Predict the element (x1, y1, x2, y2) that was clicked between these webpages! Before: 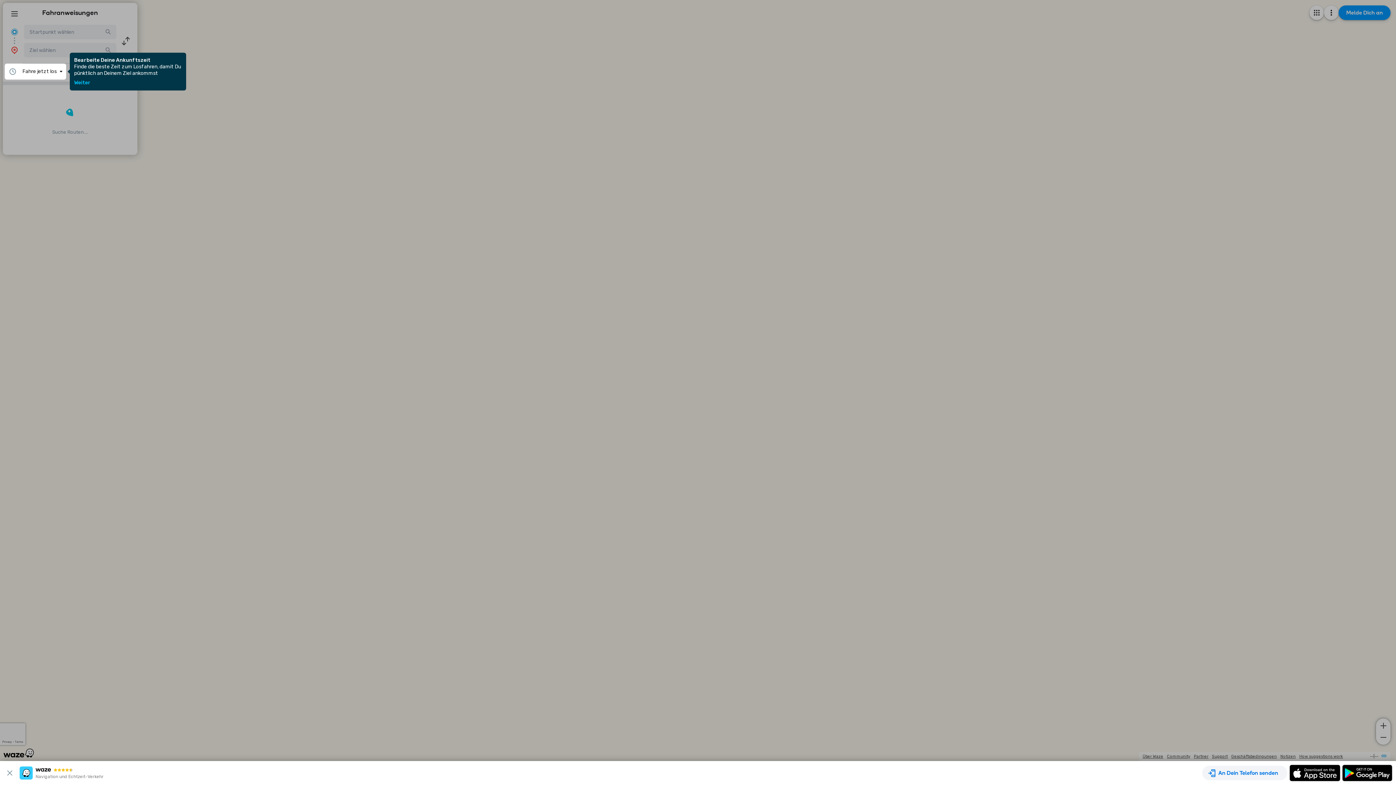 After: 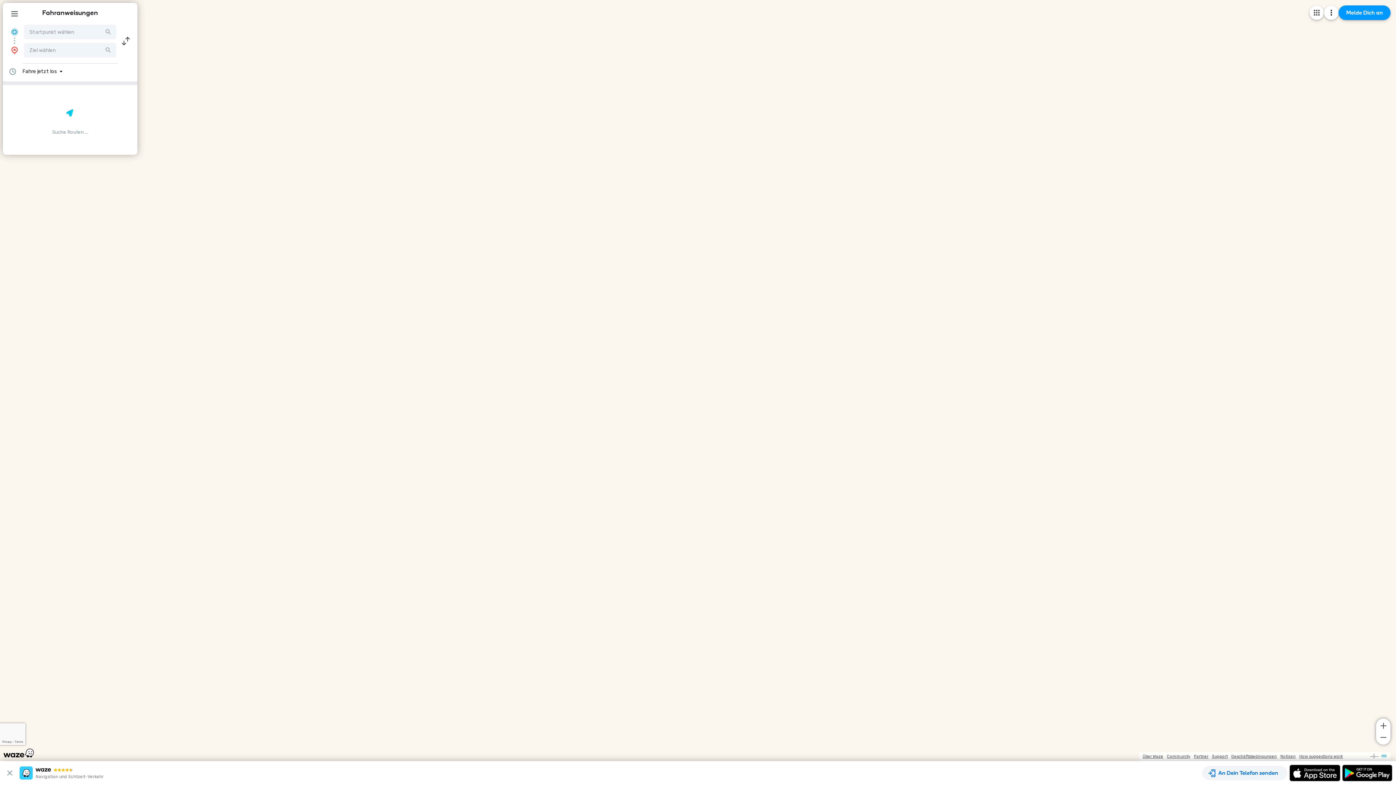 Action: label: Weiter bbox: (74, 80, 90, 85)